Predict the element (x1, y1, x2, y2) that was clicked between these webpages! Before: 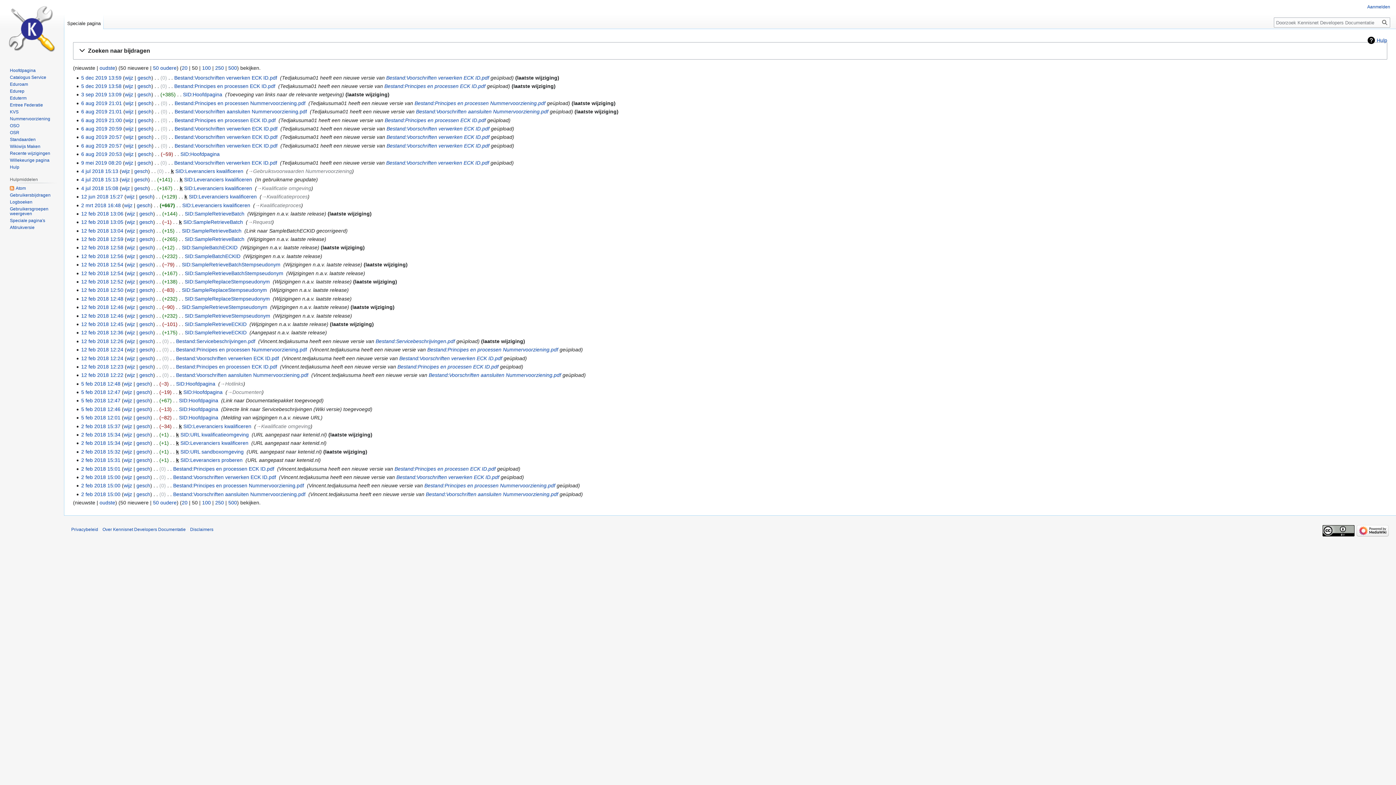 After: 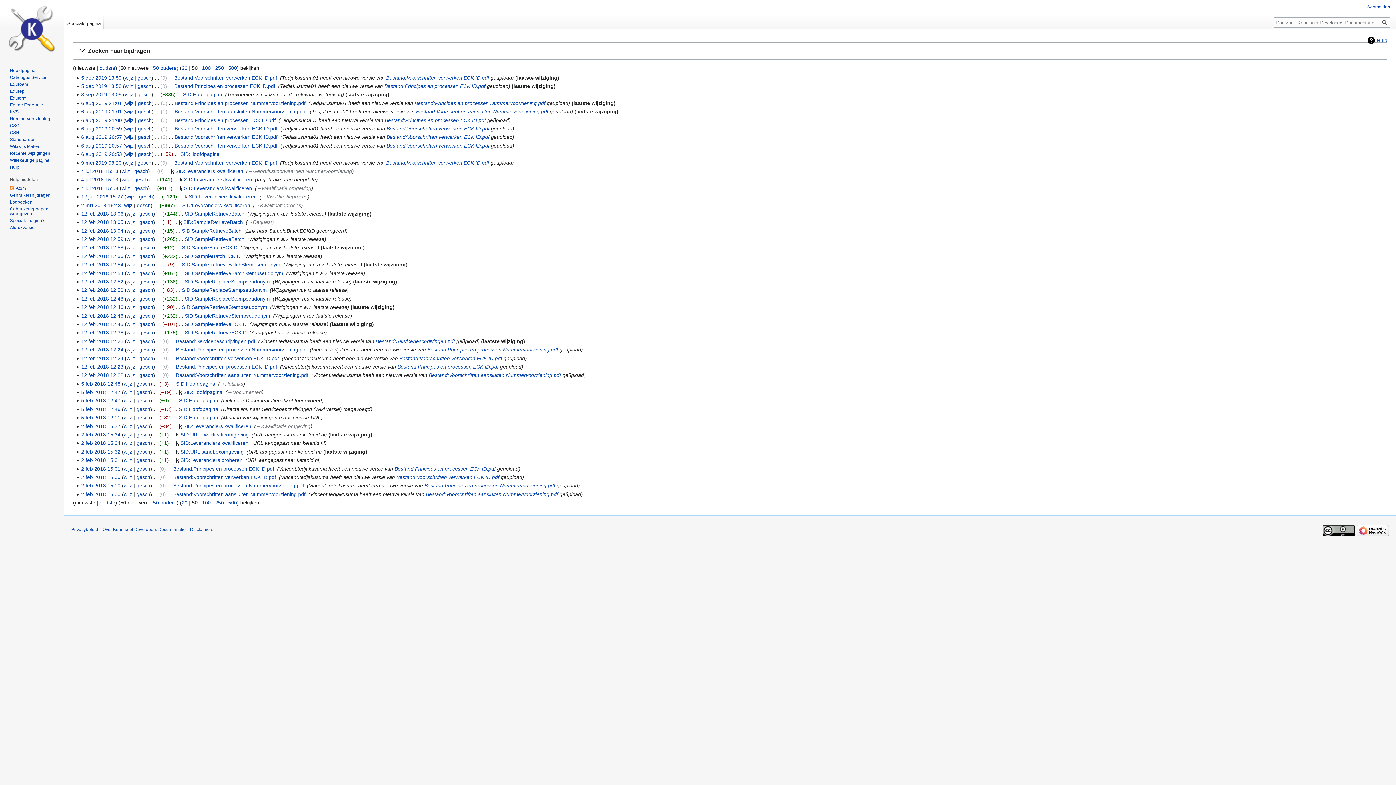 Action: bbox: (1368, 36, 1387, 44) label: Hulp